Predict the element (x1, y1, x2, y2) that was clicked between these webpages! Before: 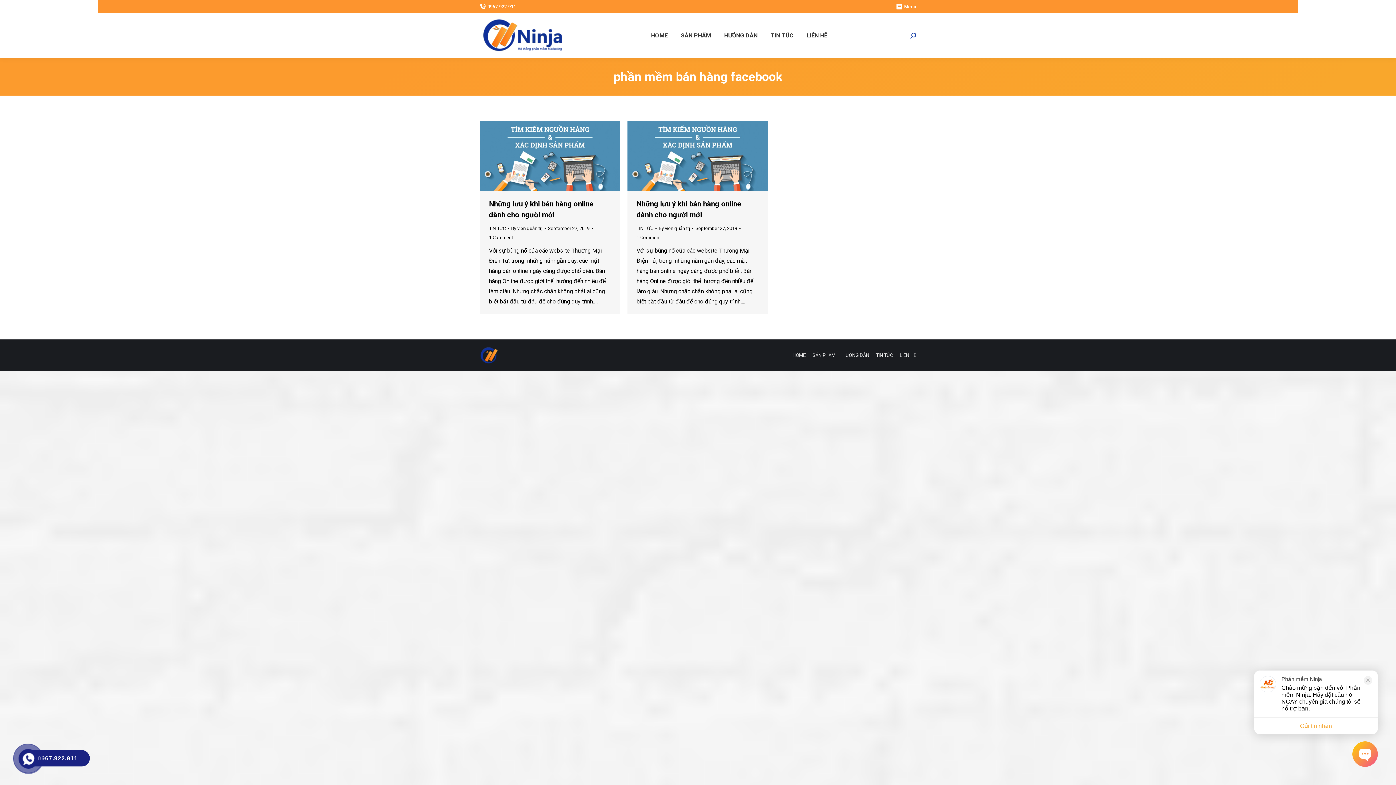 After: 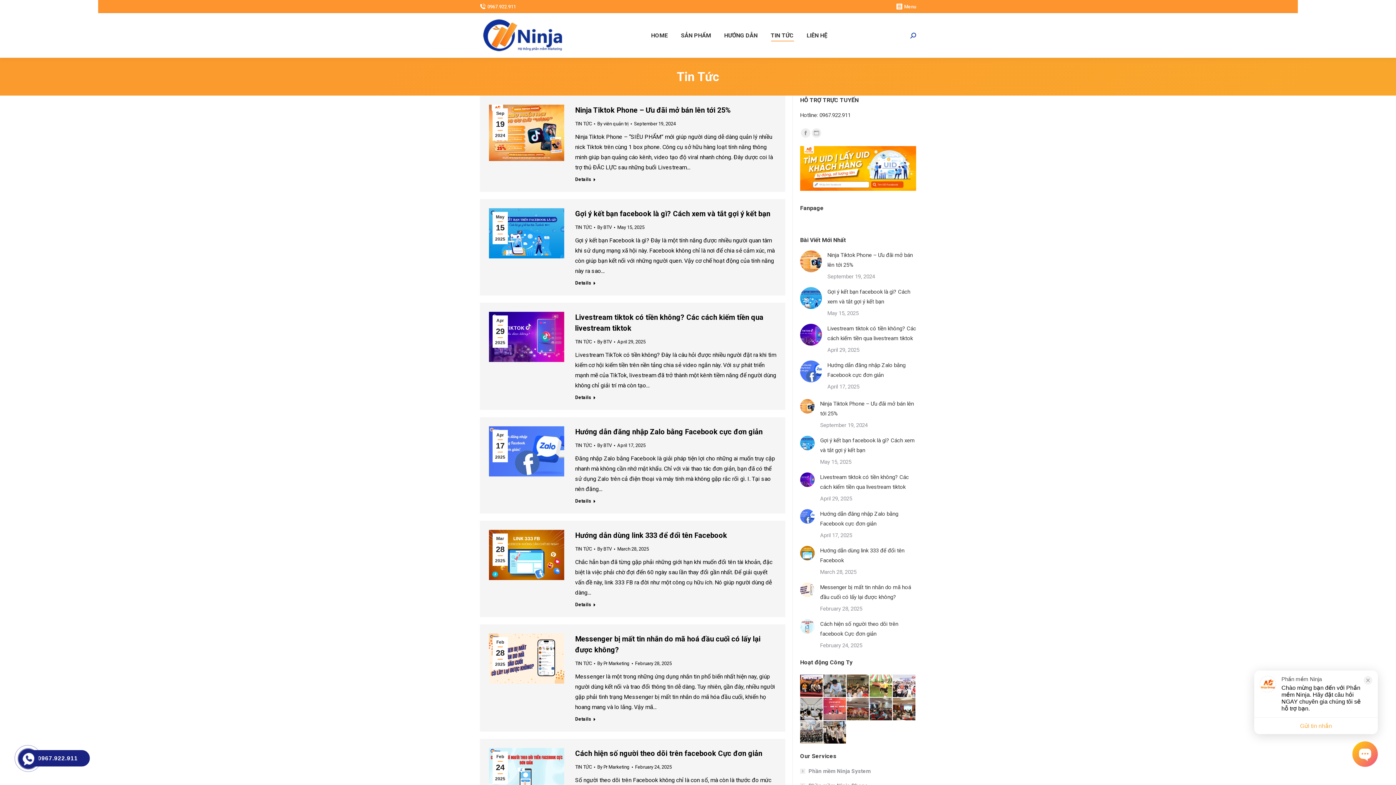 Action: label: TIN TỨC bbox: (876, 350, 893, 359)